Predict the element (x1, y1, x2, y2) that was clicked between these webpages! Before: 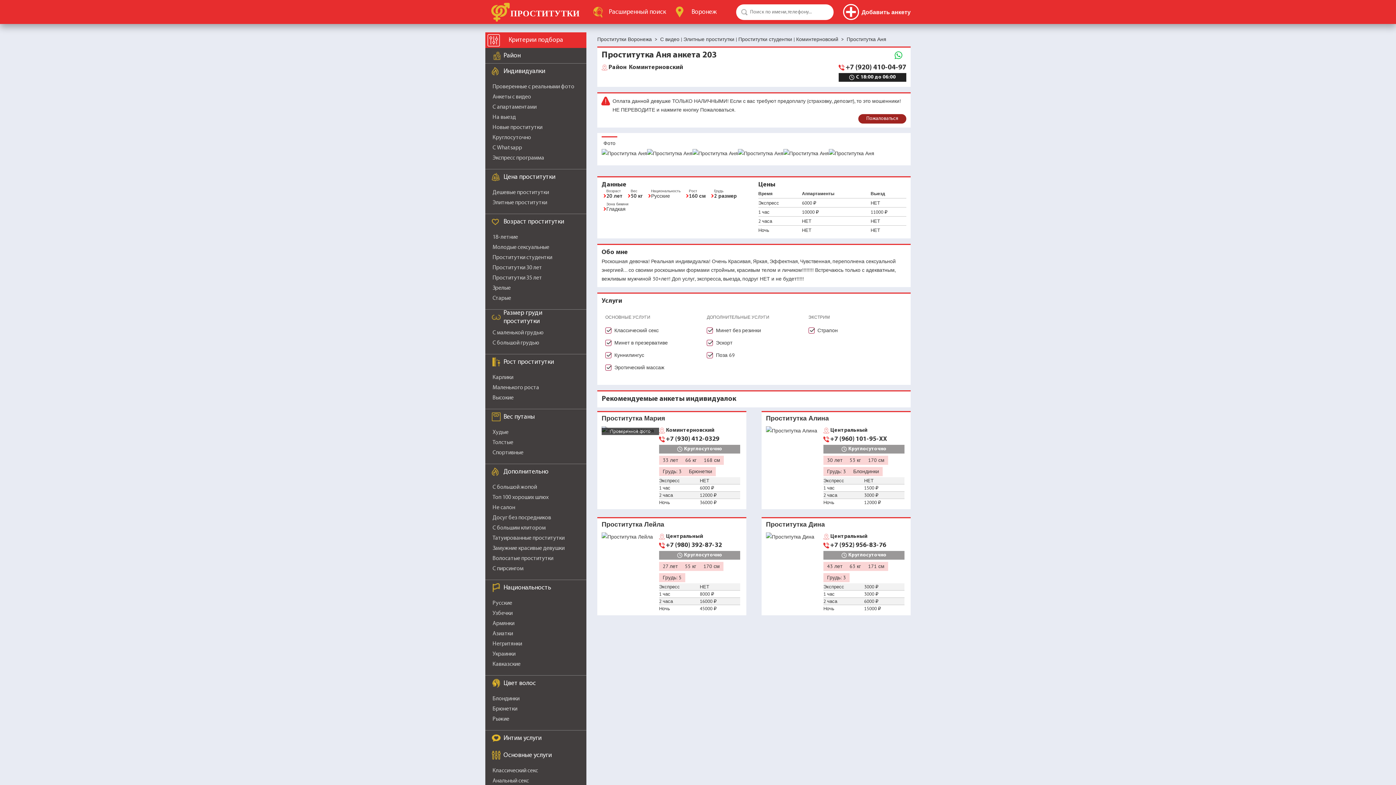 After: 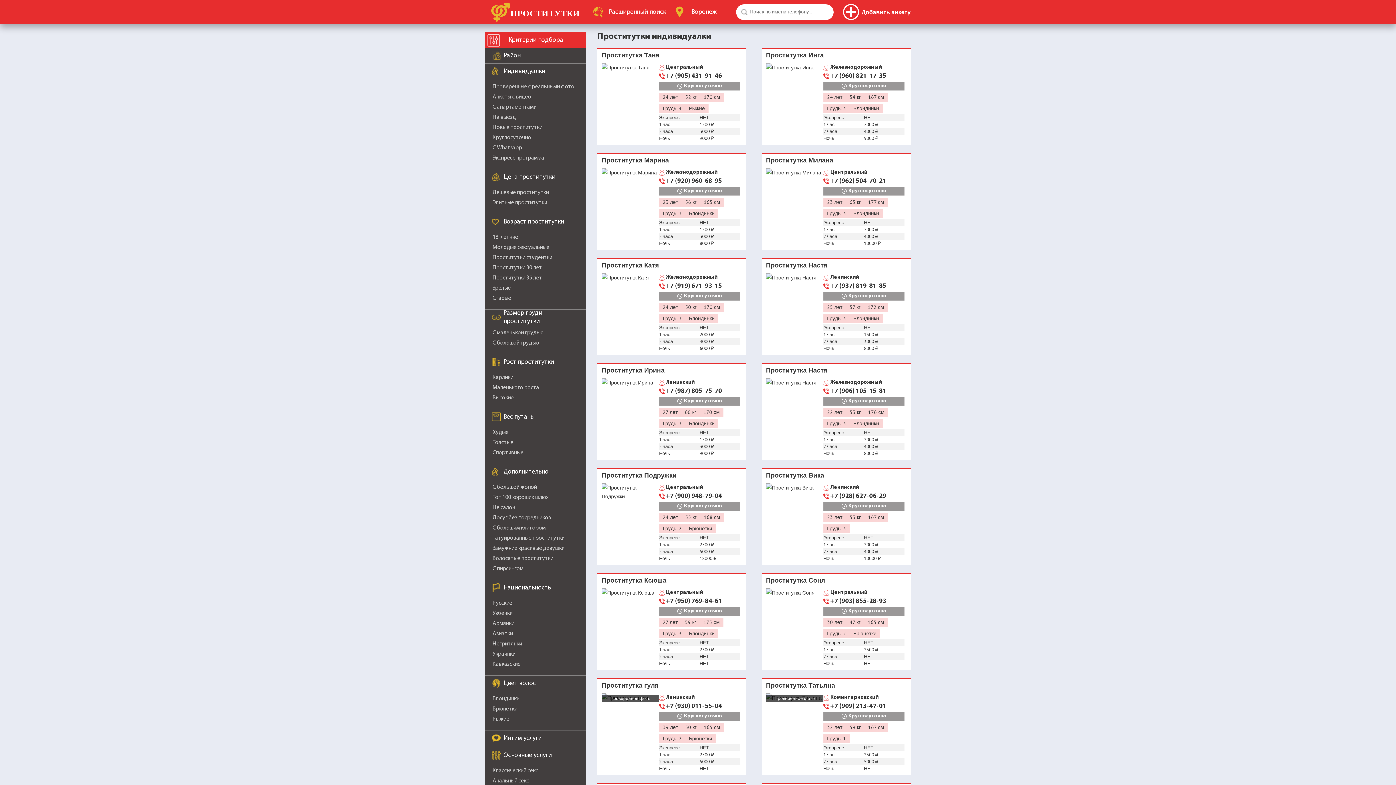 Action: bbox: (485, 2, 587, 21)